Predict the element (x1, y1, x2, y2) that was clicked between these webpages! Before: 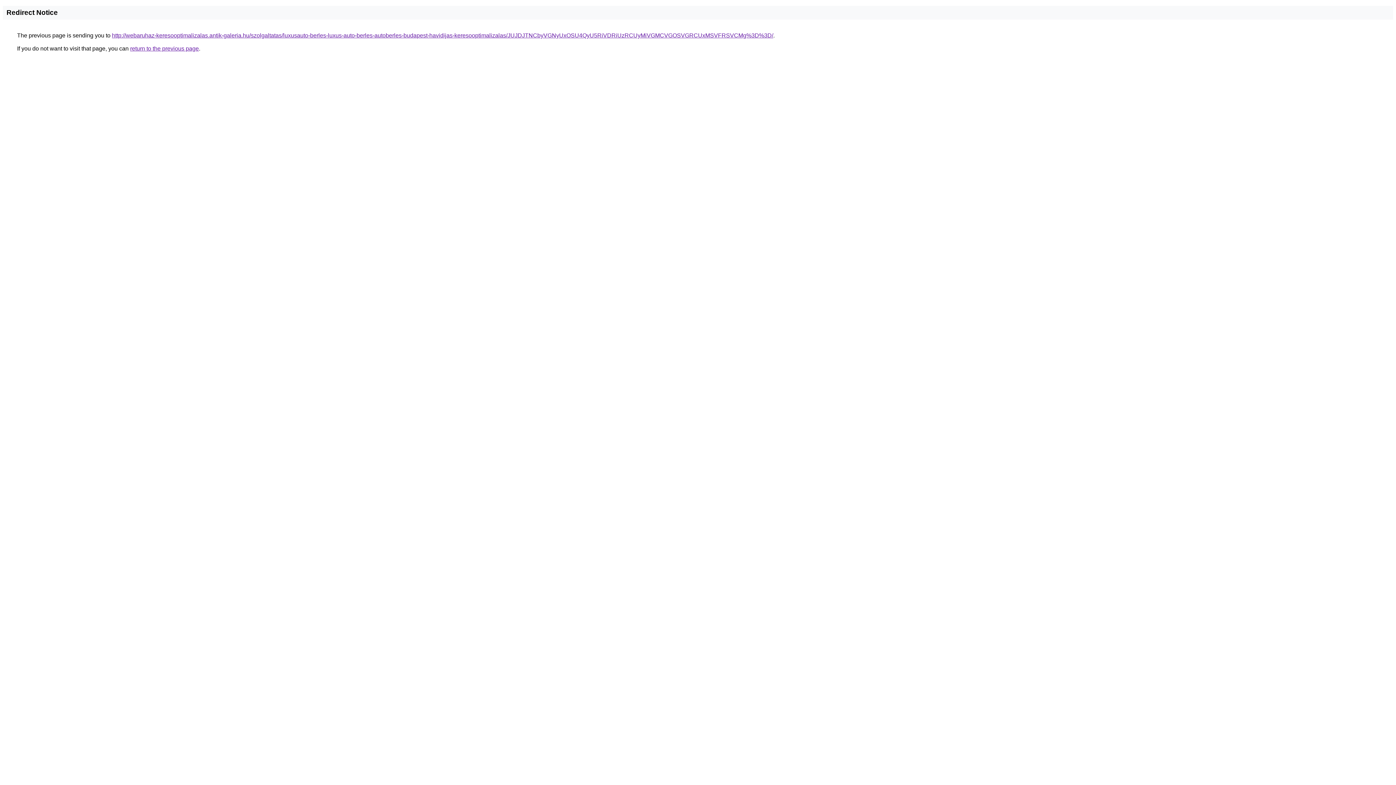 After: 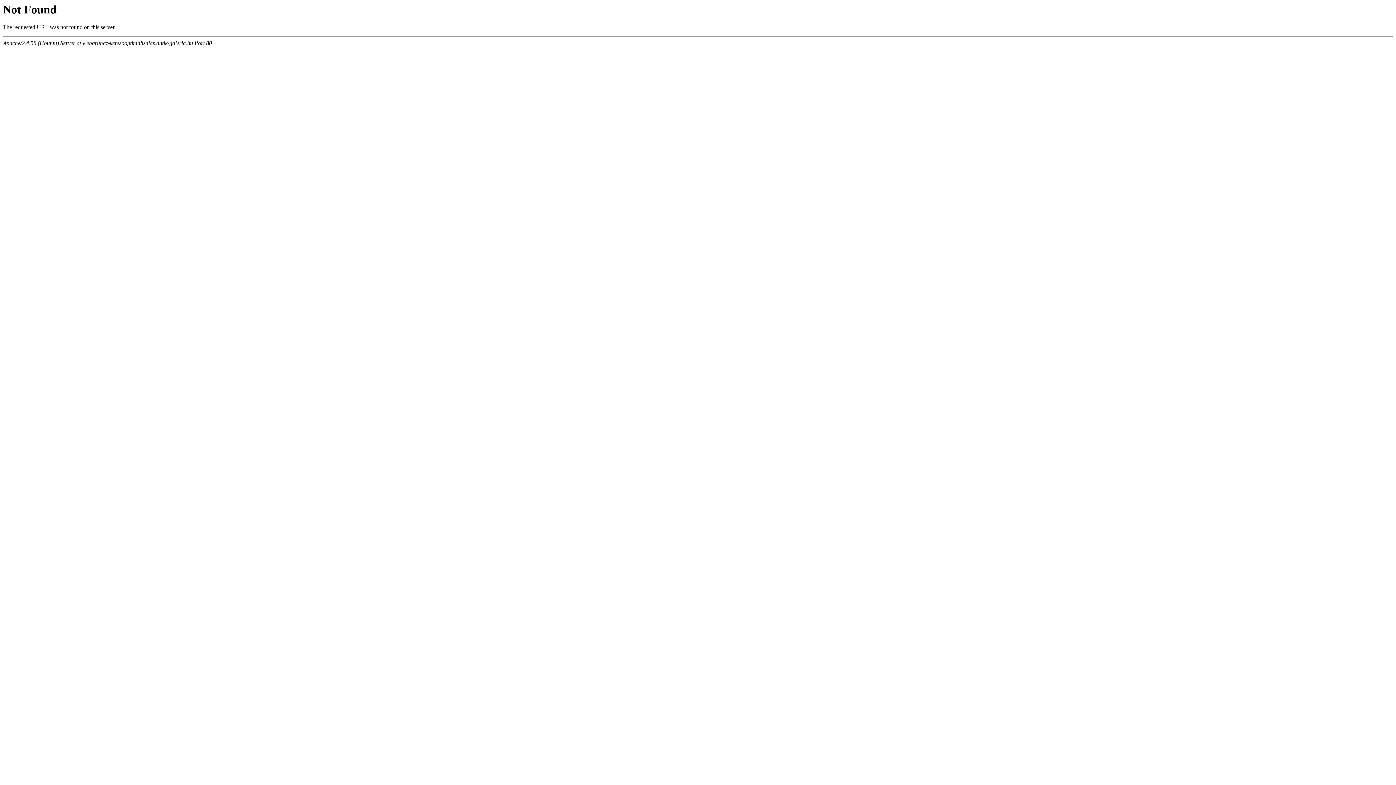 Action: bbox: (112, 32, 773, 38) label: http://webaruhaz-keresooptimalizalas.antik-galeria.hu/szolgaltatas/luxusauto-berles-luxus-auto-berles-autoberles-budapest-havidijas-keresooptimalizalas/JUJDJTNCbyVGNyUxOSU4QyU5RiVDRiUzRCUyMiVGMCVGOSVGRCUxMSVFRSVCMg%3D%3D/